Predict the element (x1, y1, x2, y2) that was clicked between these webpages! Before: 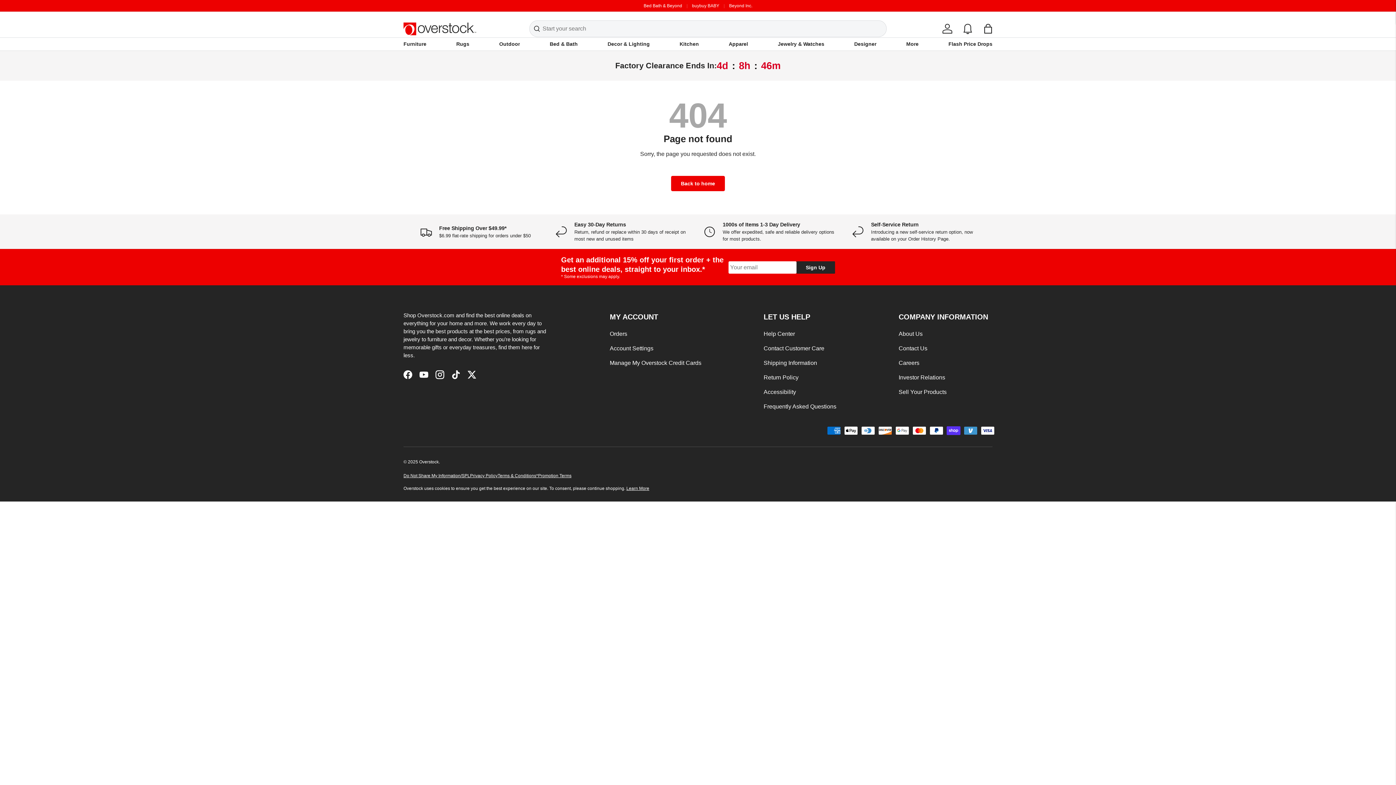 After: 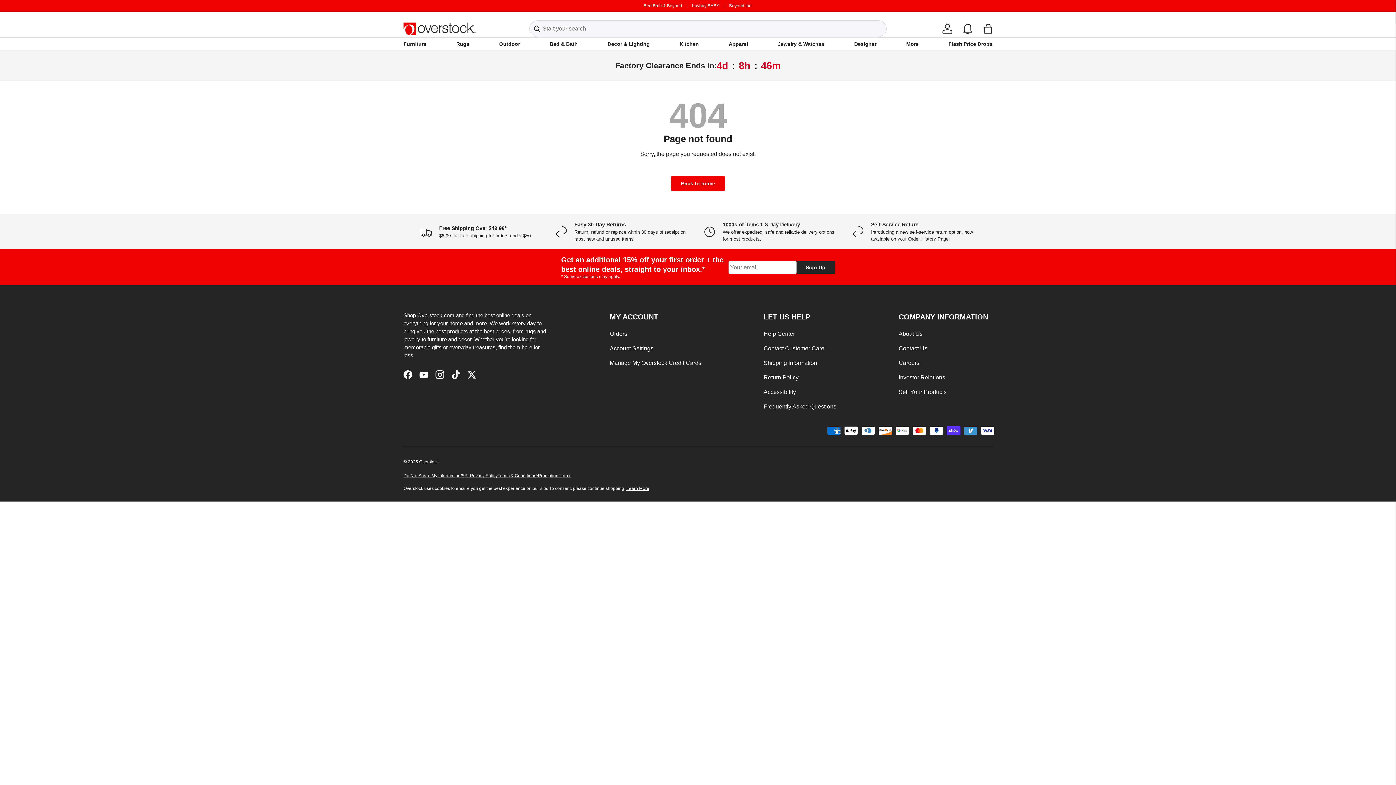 Action: bbox: (704, 221, 840, 242) label: 1000s of Items 1-3 Day Delivery

We offer expedited, safe and reliable delivery options for most products.